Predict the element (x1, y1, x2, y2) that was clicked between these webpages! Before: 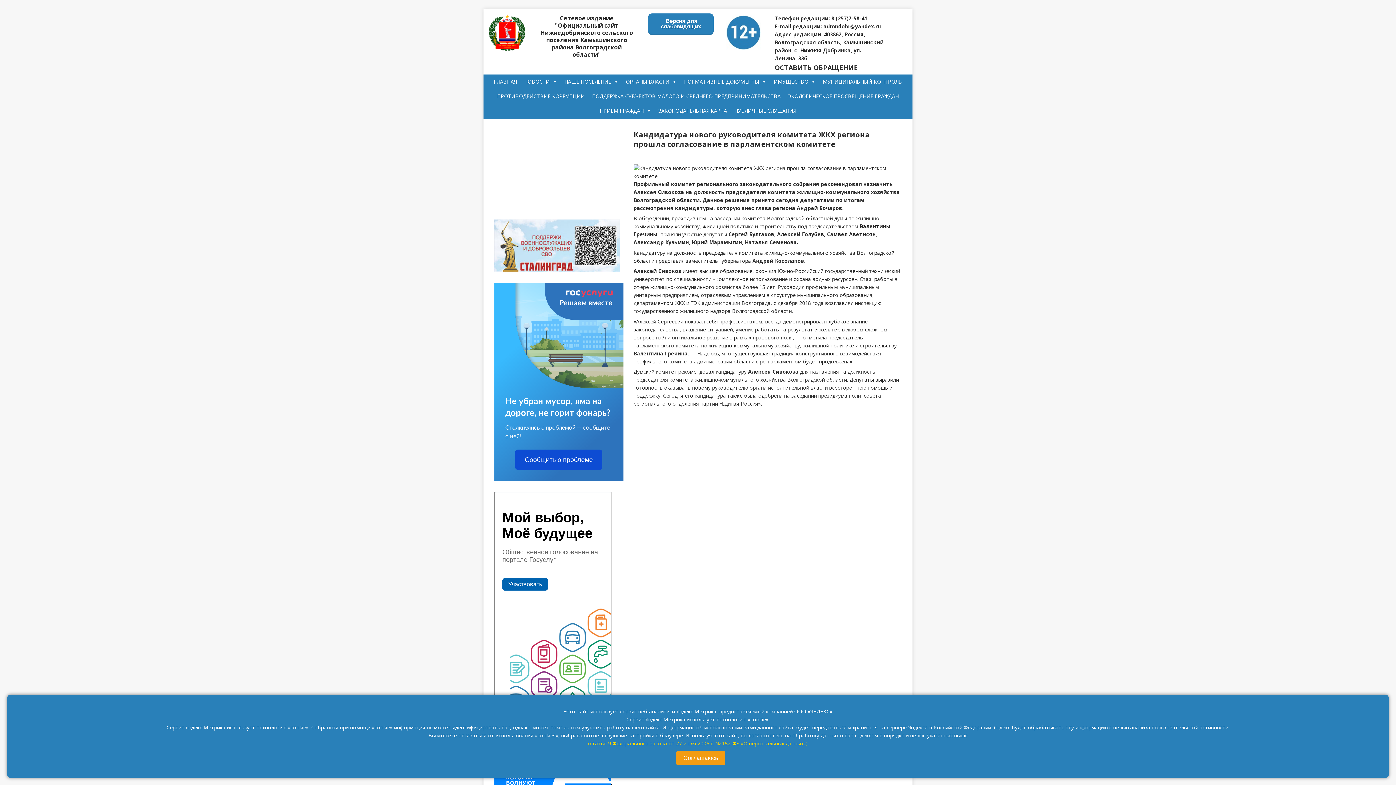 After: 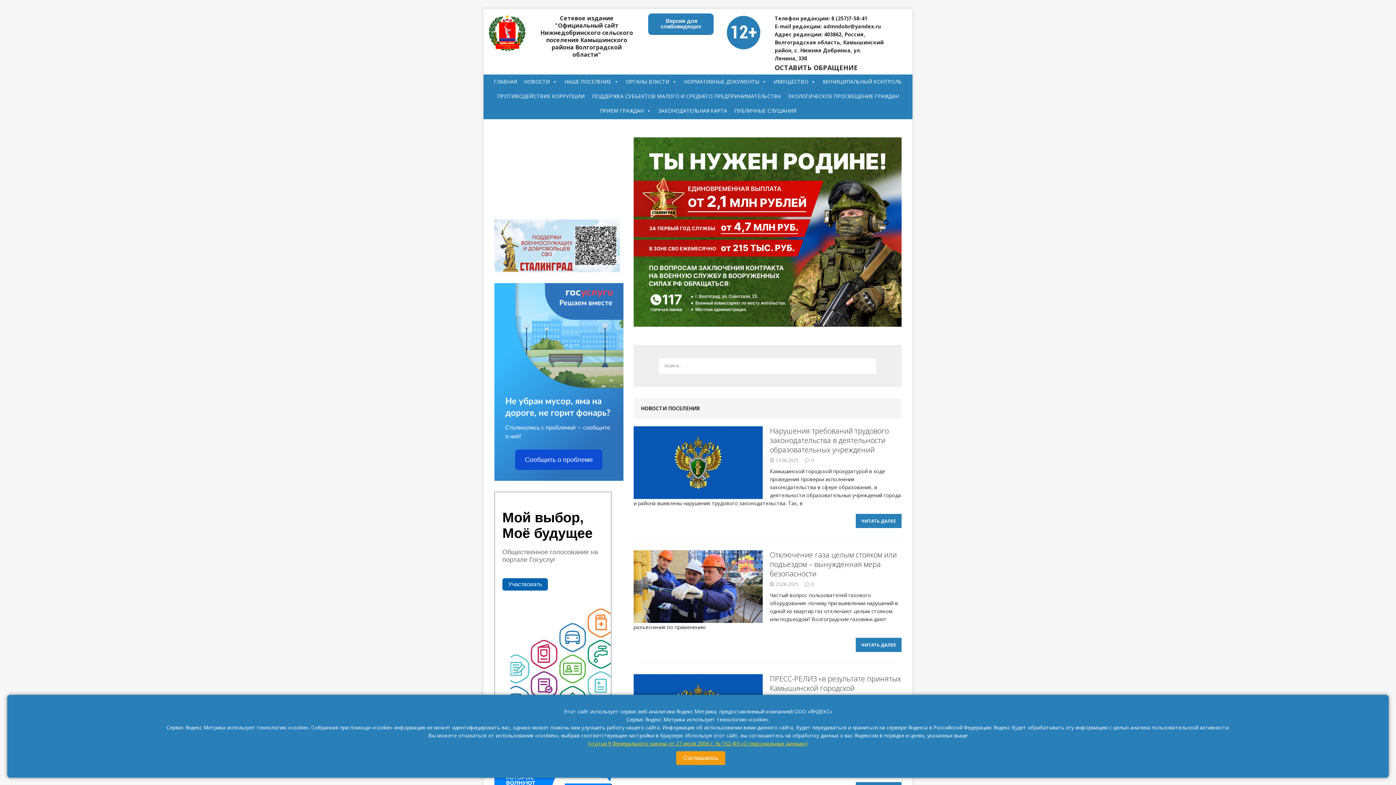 Action: label: Сетевое издание "Официальный сайт Нижнедобринского сельского поселения Камышинского района Волгоградской области" bbox: (540, 14, 633, 58)